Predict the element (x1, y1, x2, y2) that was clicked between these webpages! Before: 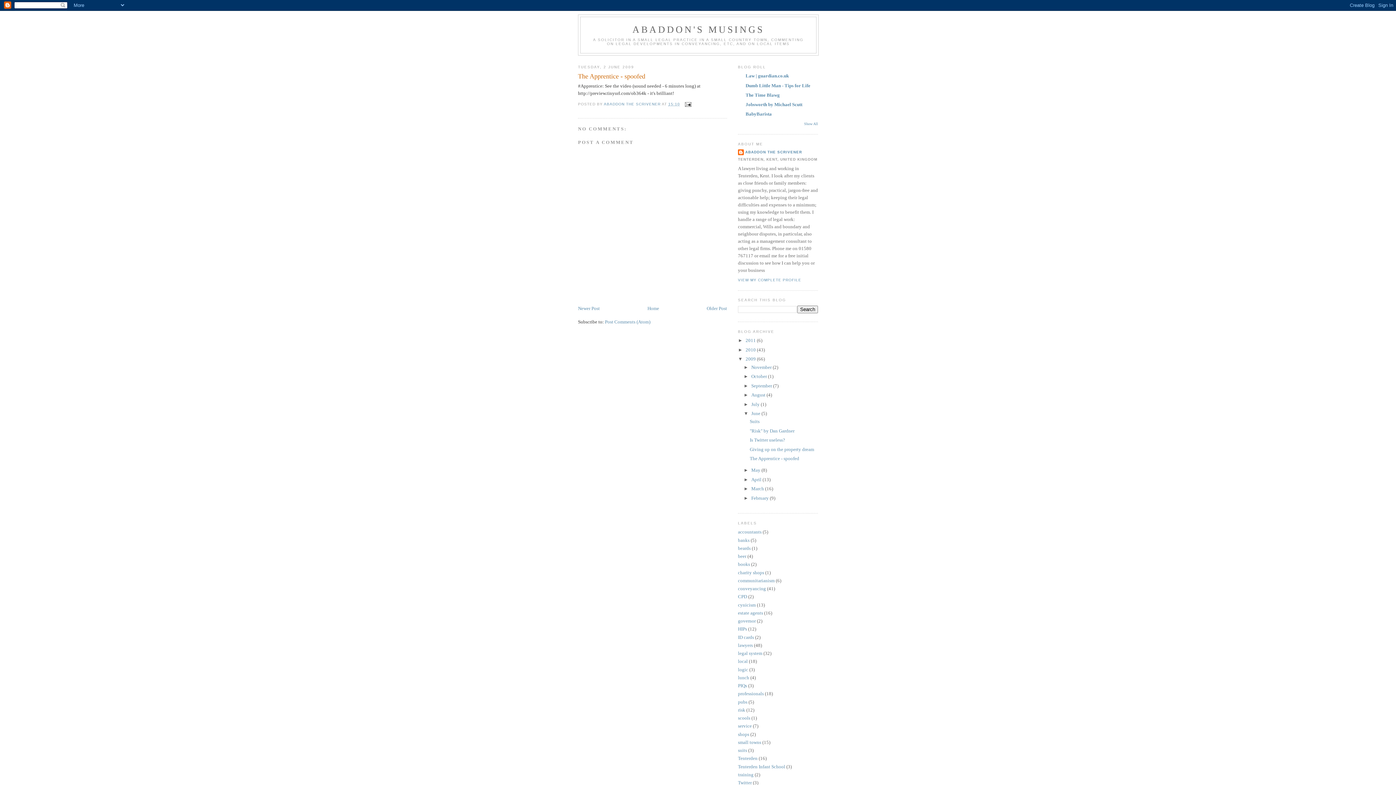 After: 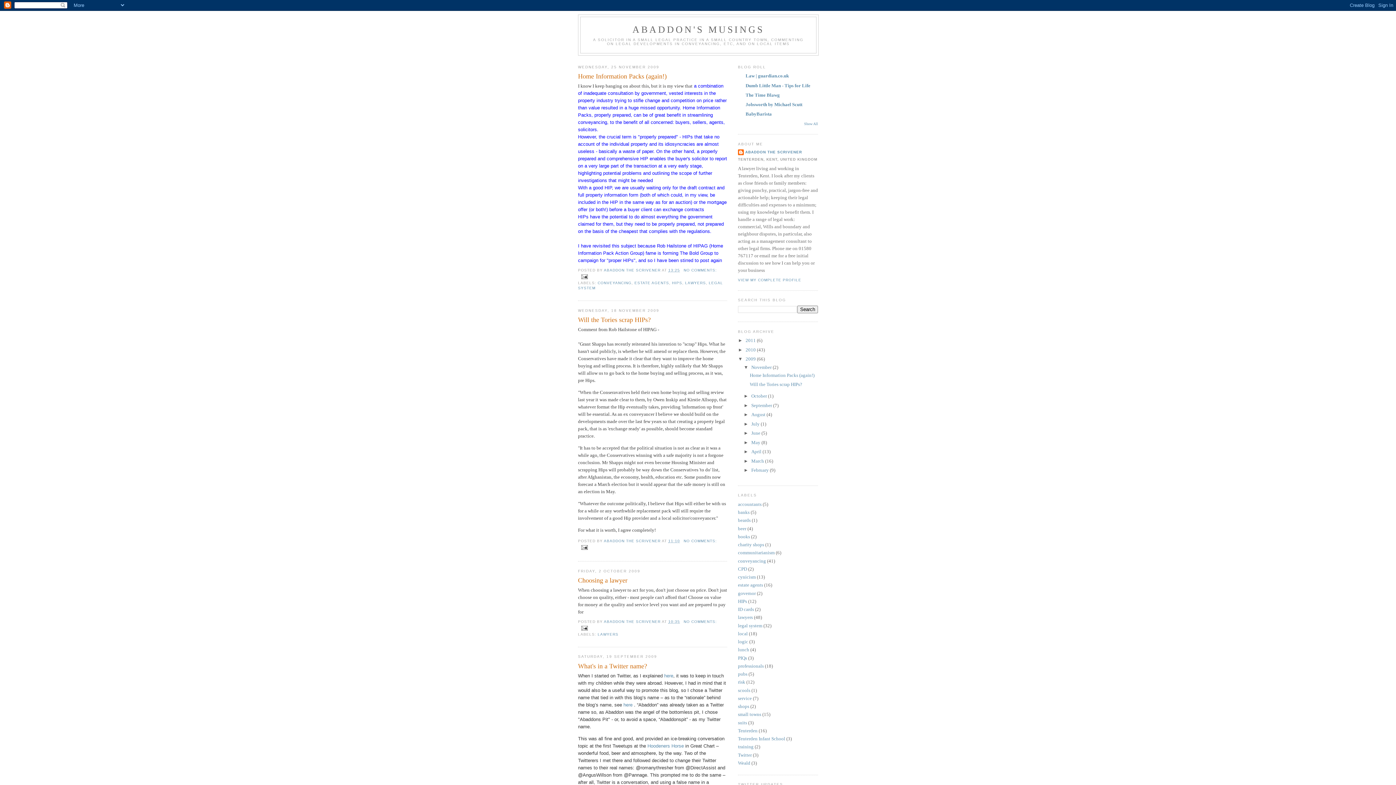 Action: label: 2009  bbox: (745, 356, 757, 361)